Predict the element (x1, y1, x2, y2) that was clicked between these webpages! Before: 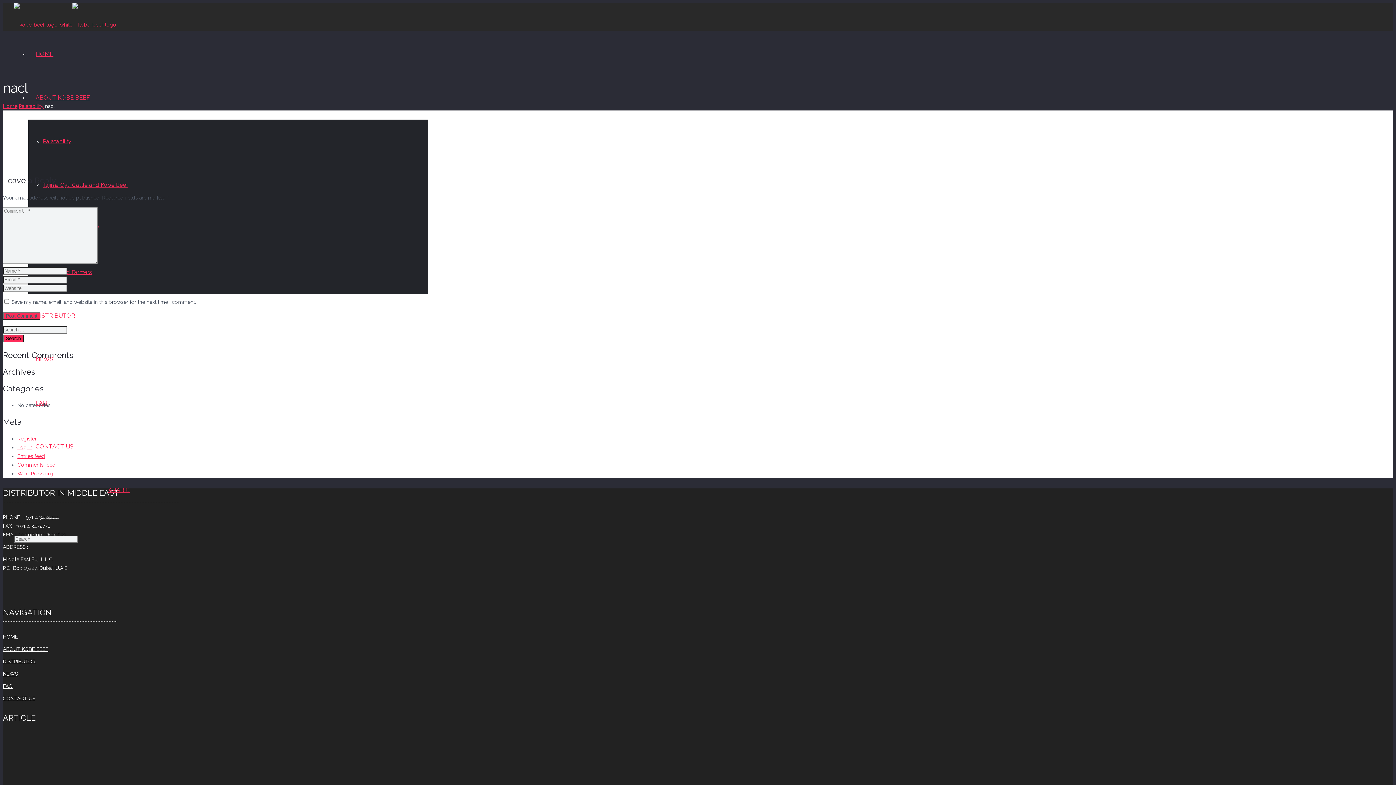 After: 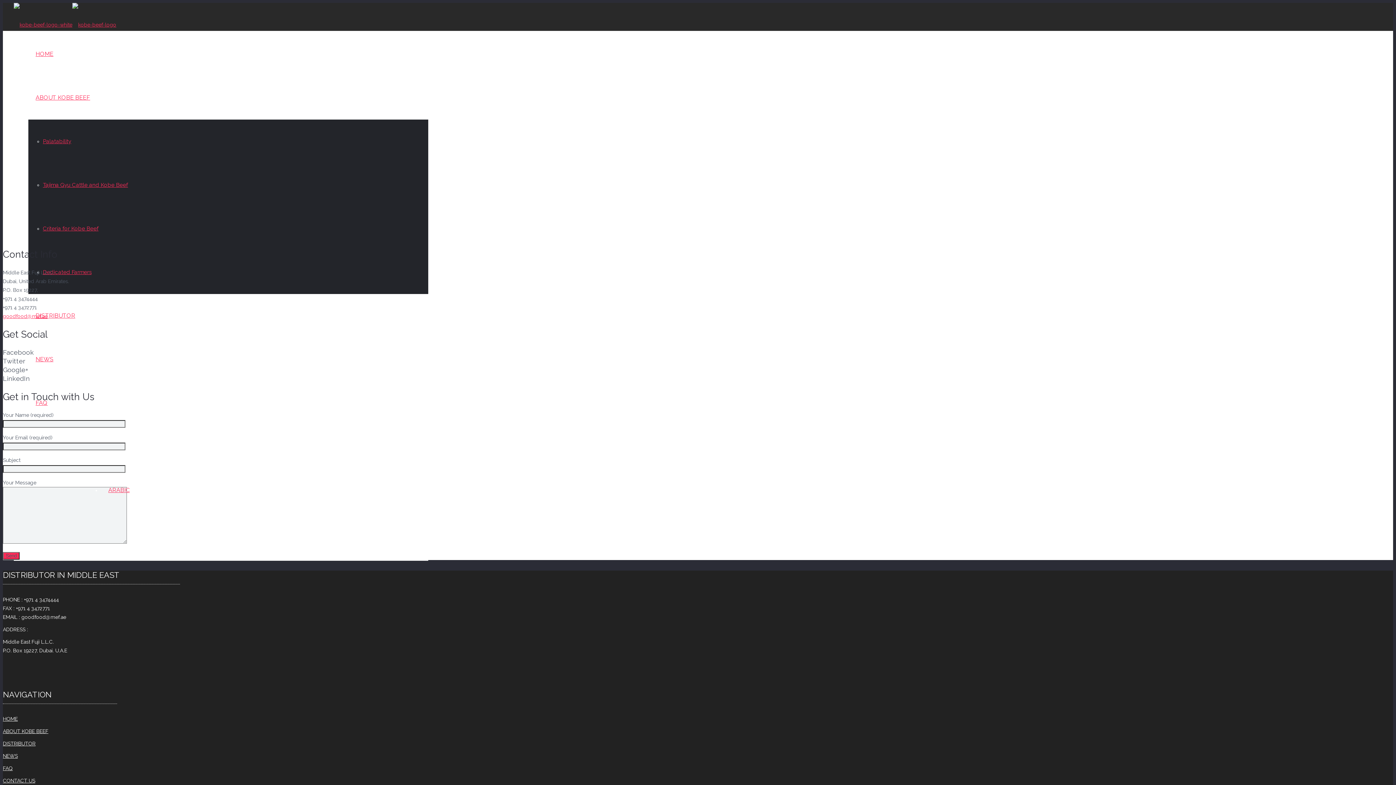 Action: label: CONTACT US bbox: (28, 443, 80, 450)